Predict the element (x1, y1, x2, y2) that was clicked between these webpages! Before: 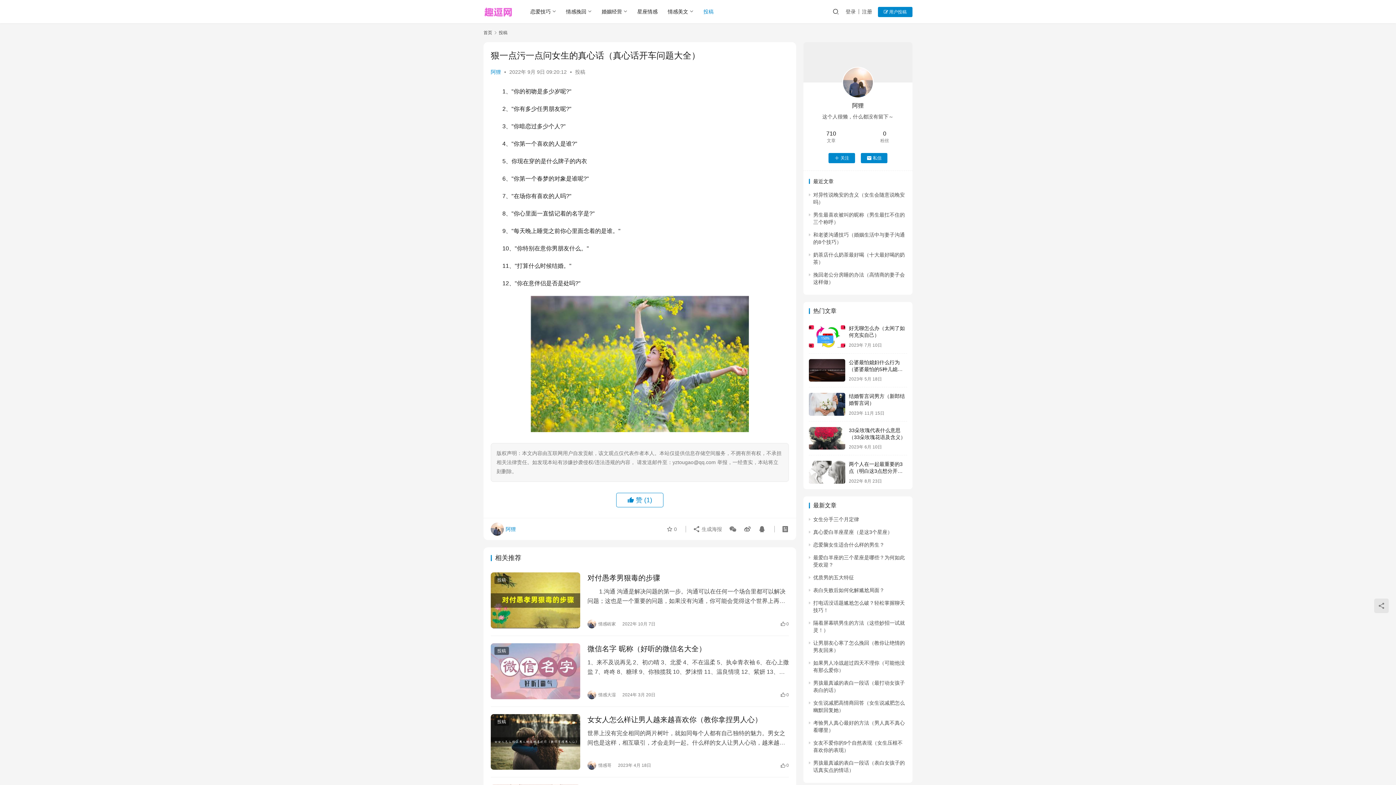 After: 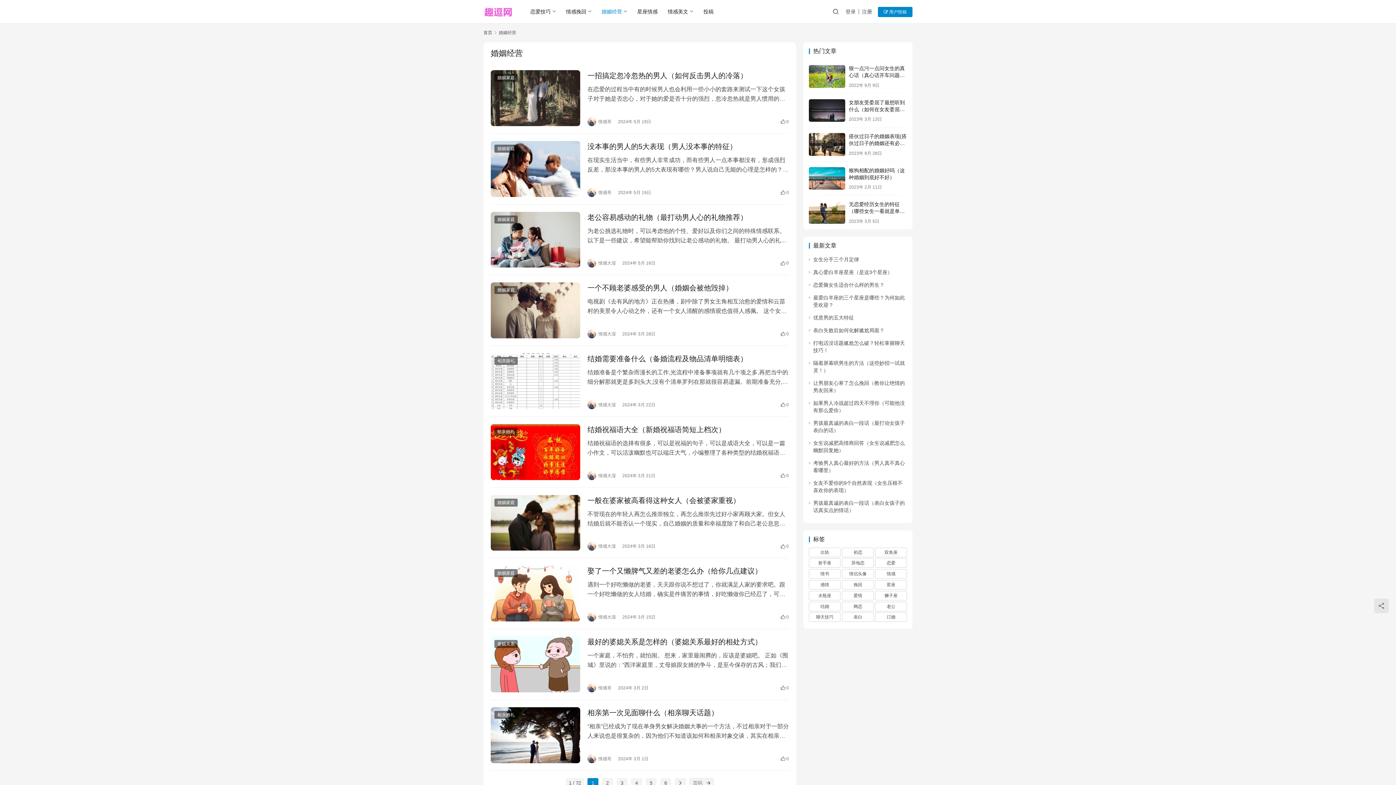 Action: bbox: (596, 0, 632, 23) label: 婚姻经营